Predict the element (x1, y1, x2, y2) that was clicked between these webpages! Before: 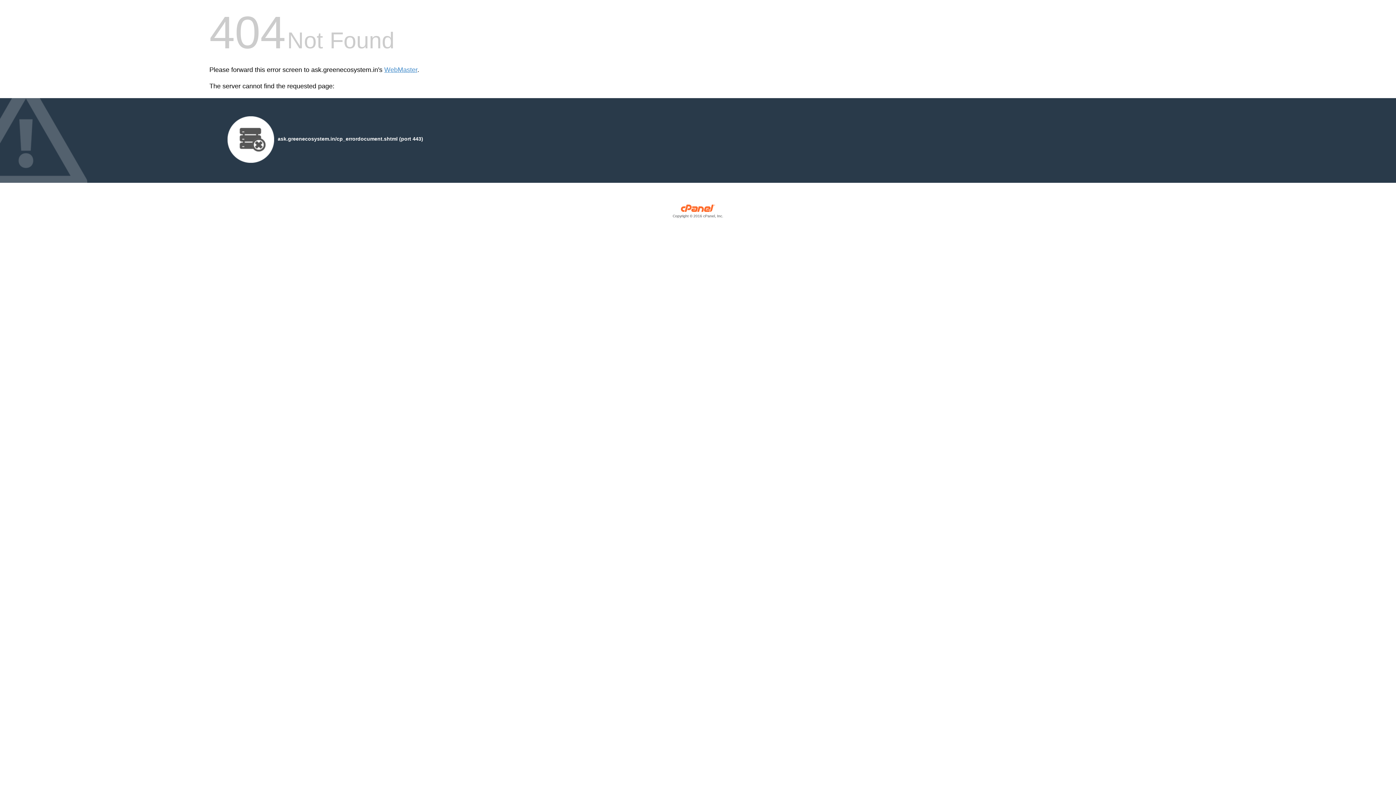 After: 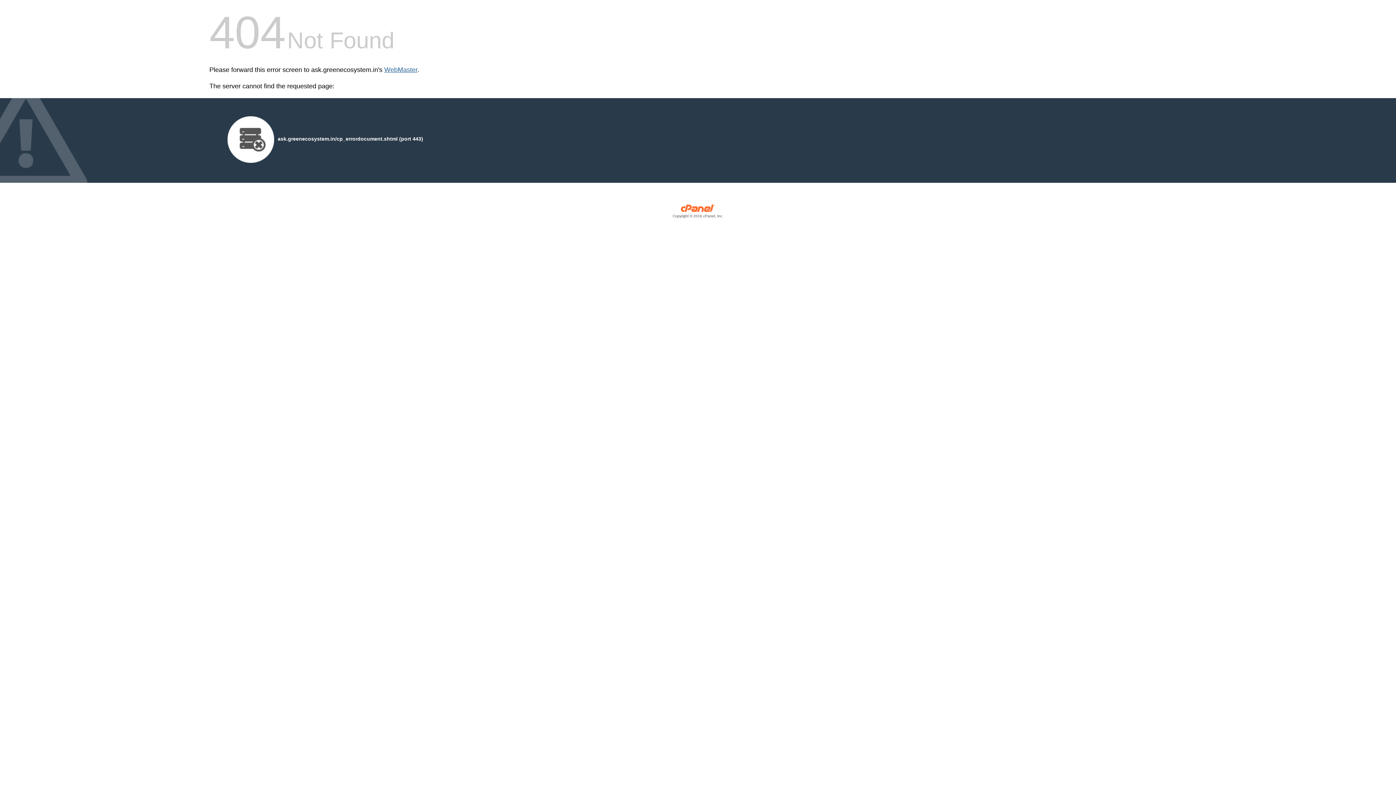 Action: bbox: (384, 66, 417, 73) label: WebMaster